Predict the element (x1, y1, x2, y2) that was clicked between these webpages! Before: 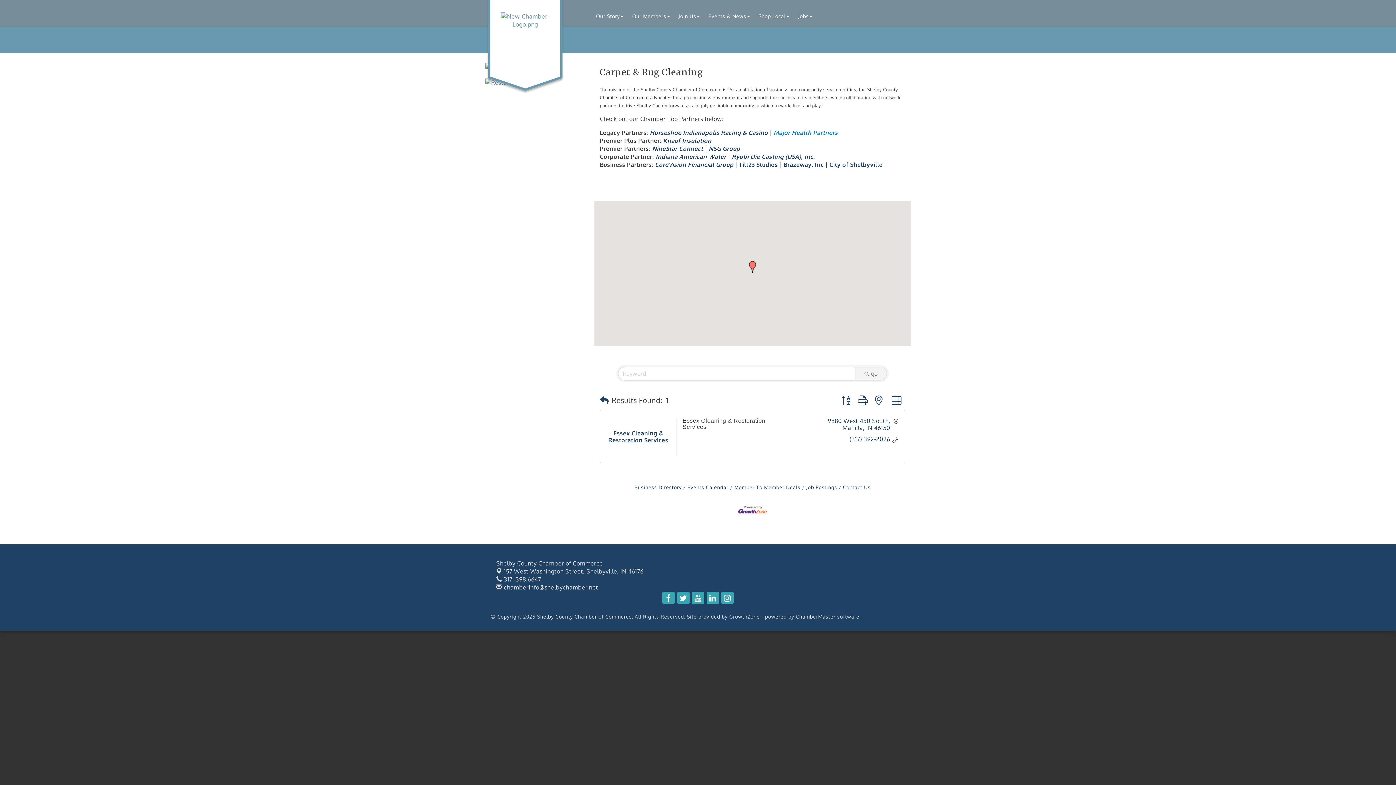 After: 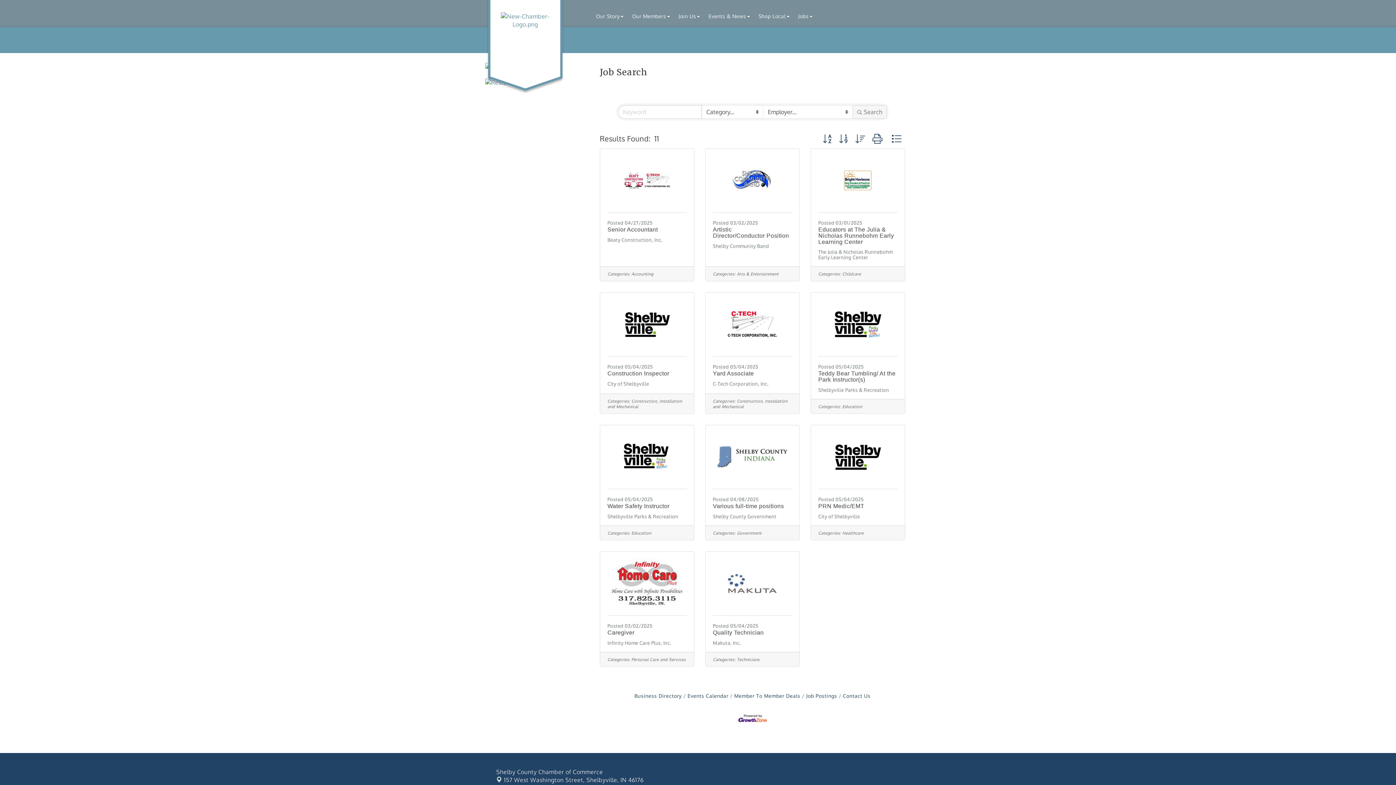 Action: label: Job Postings bbox: (802, 484, 837, 490)